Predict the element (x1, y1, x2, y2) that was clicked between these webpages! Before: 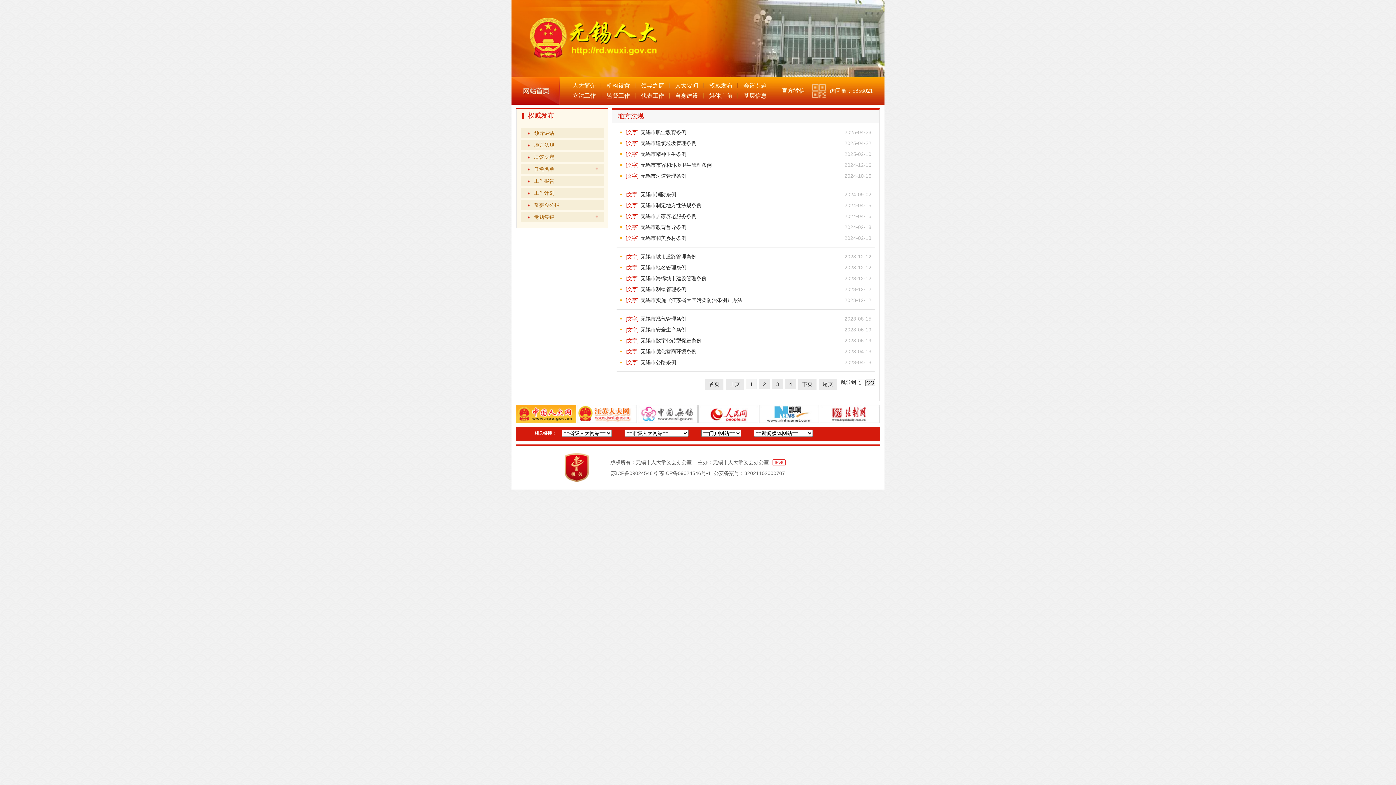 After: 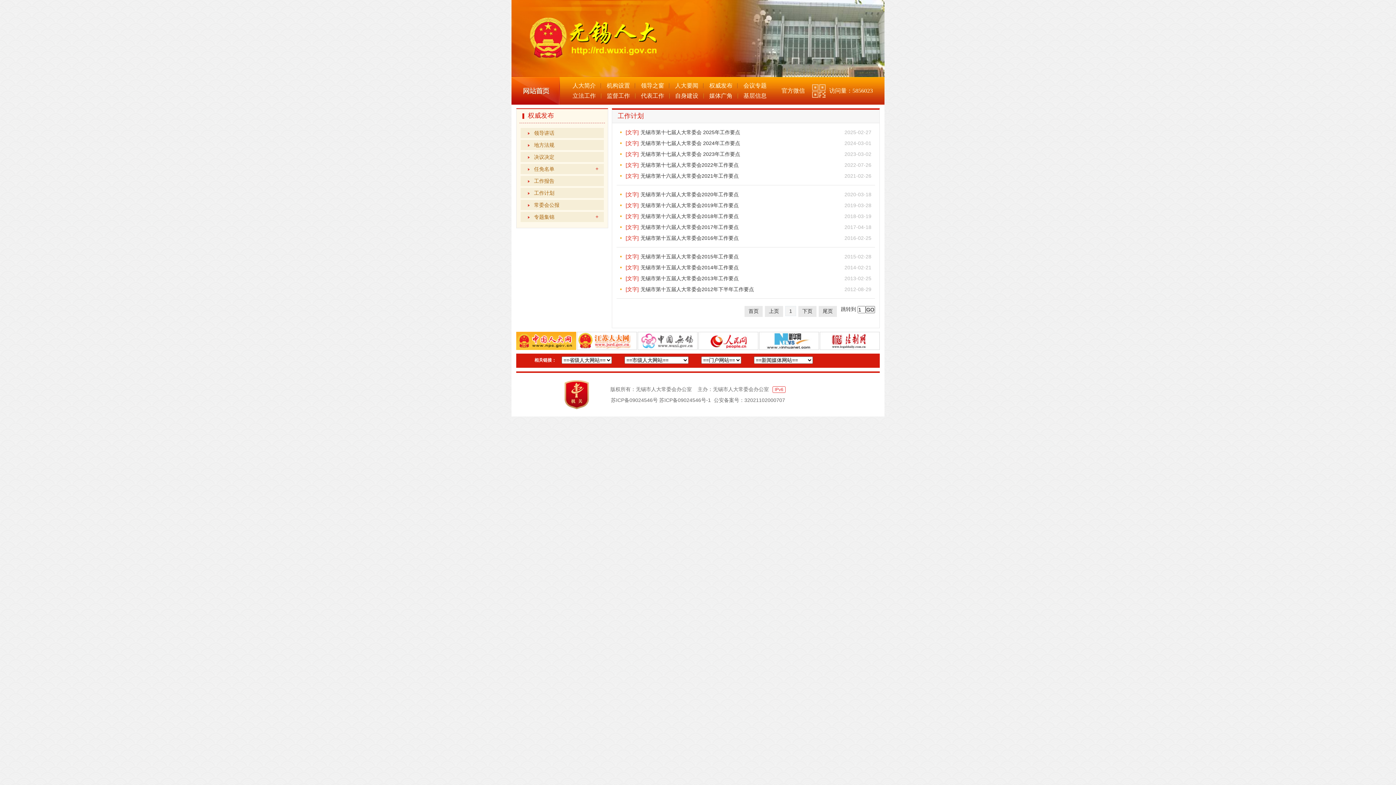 Action: bbox: (520, 188, 604, 198) label: 工作计划